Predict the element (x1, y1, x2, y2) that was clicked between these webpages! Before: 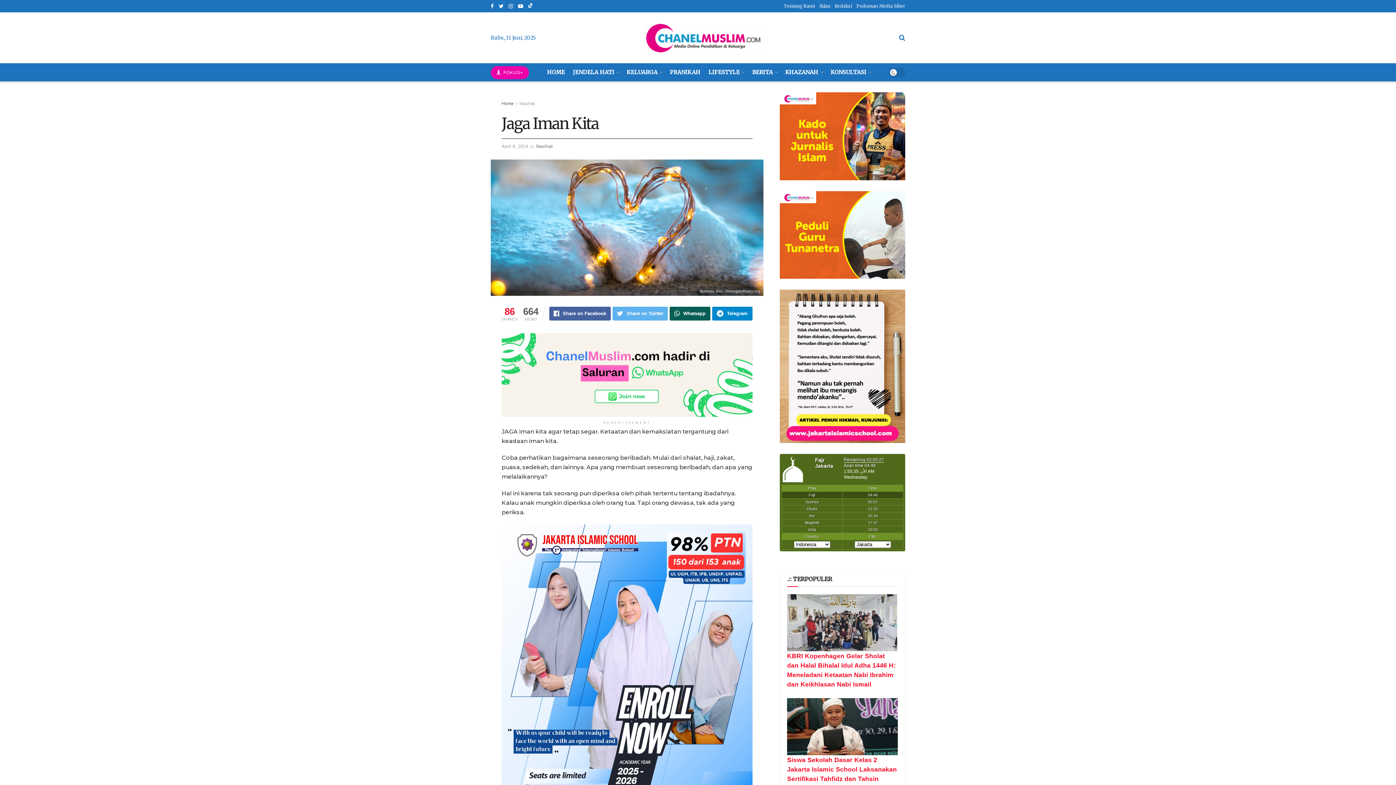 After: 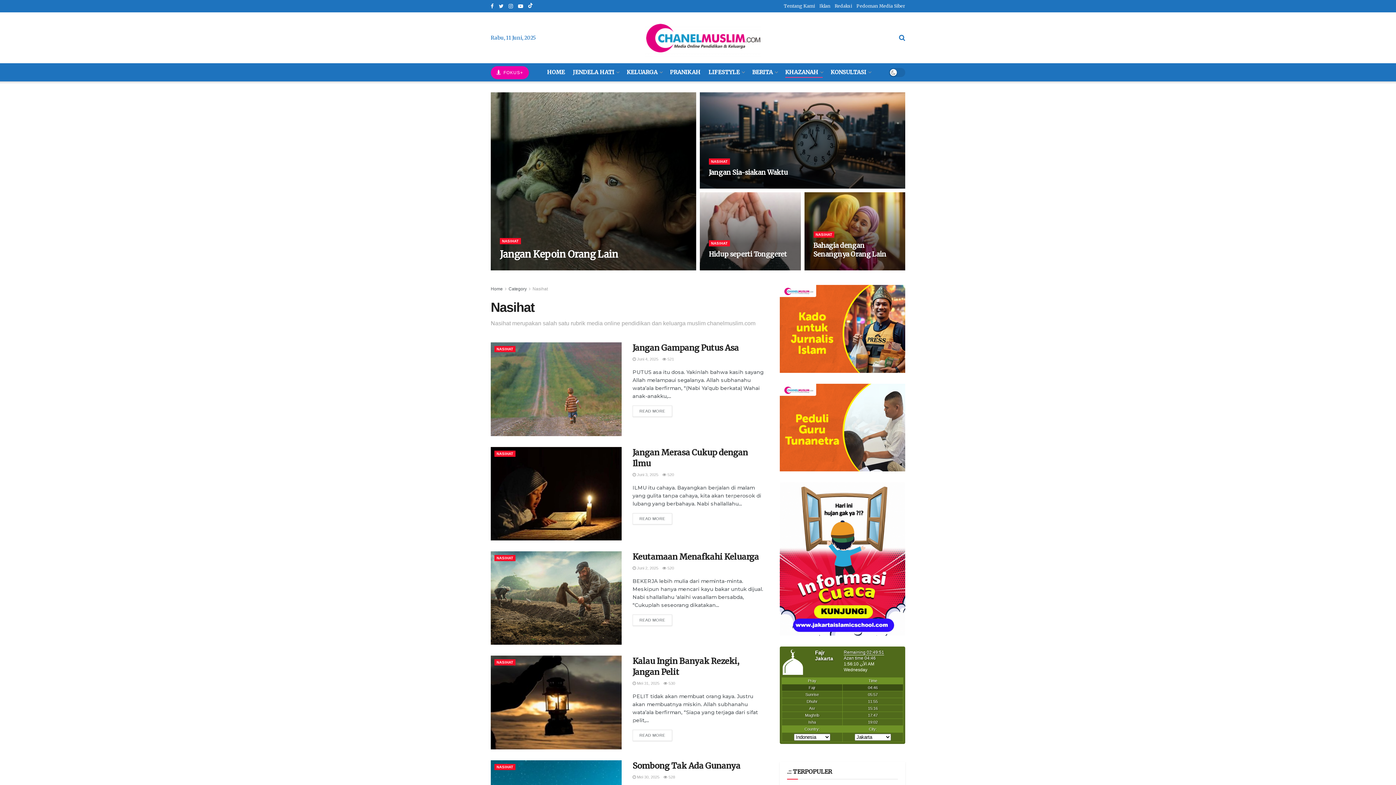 Action: label: Nasihat bbox: (519, 101, 534, 106)